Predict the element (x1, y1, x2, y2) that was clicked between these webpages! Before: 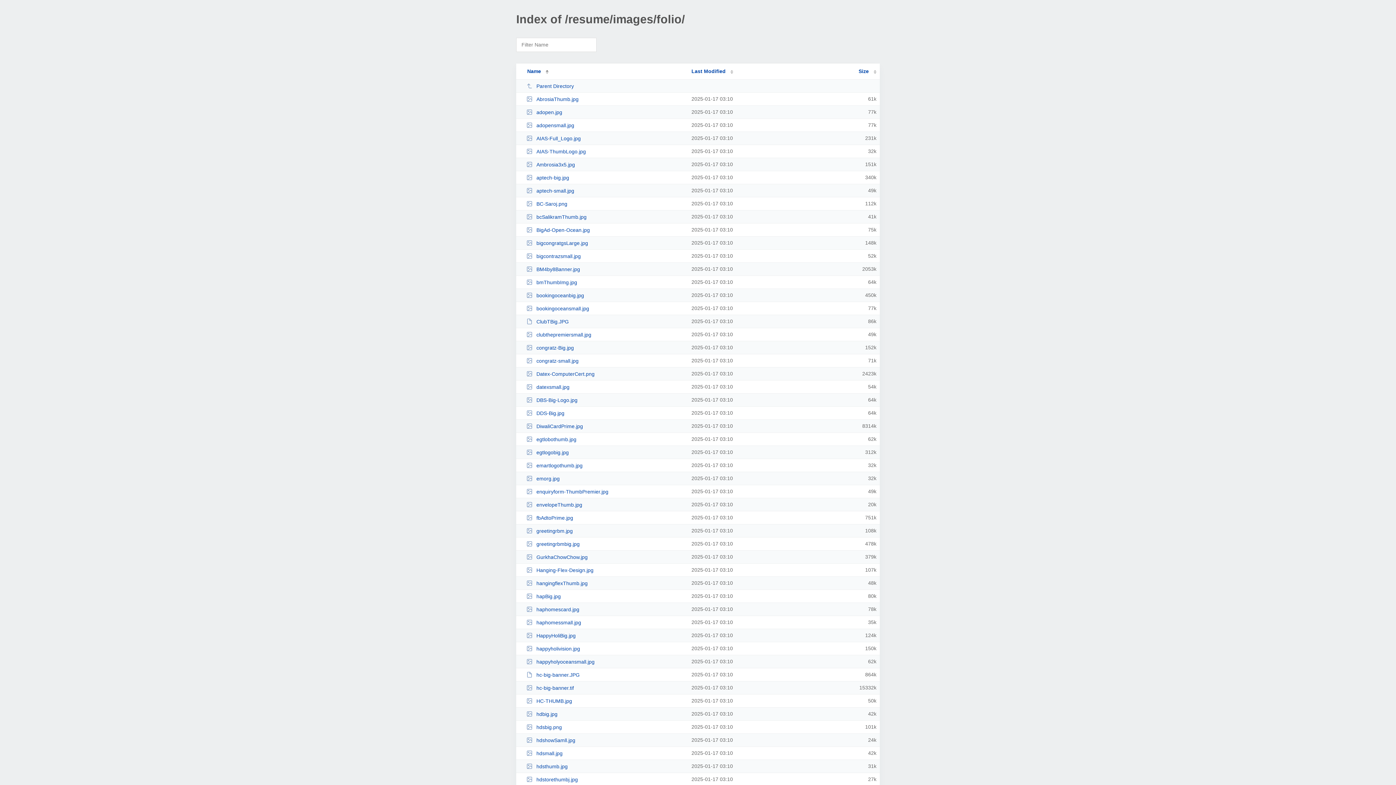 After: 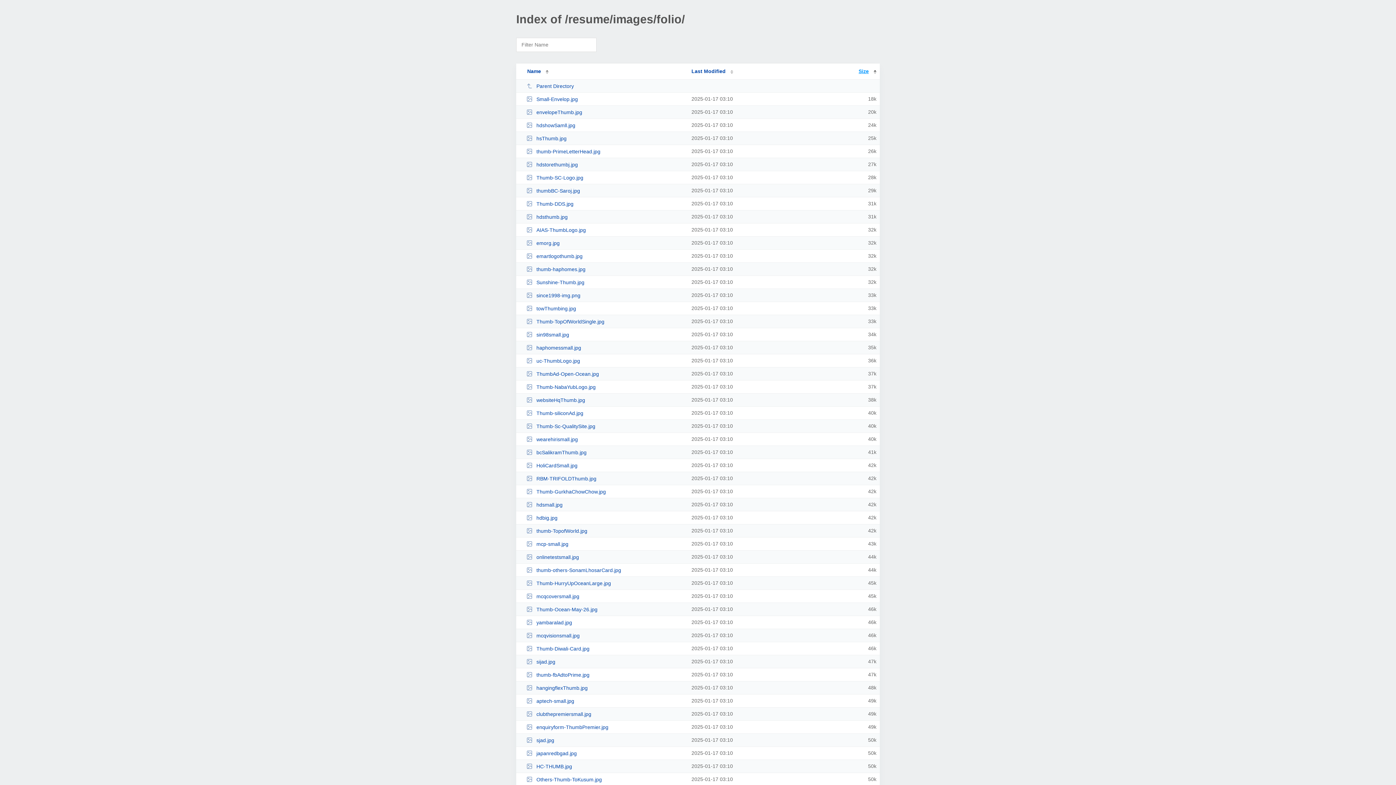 Action: label: Size bbox: (858, 68, 876, 74)